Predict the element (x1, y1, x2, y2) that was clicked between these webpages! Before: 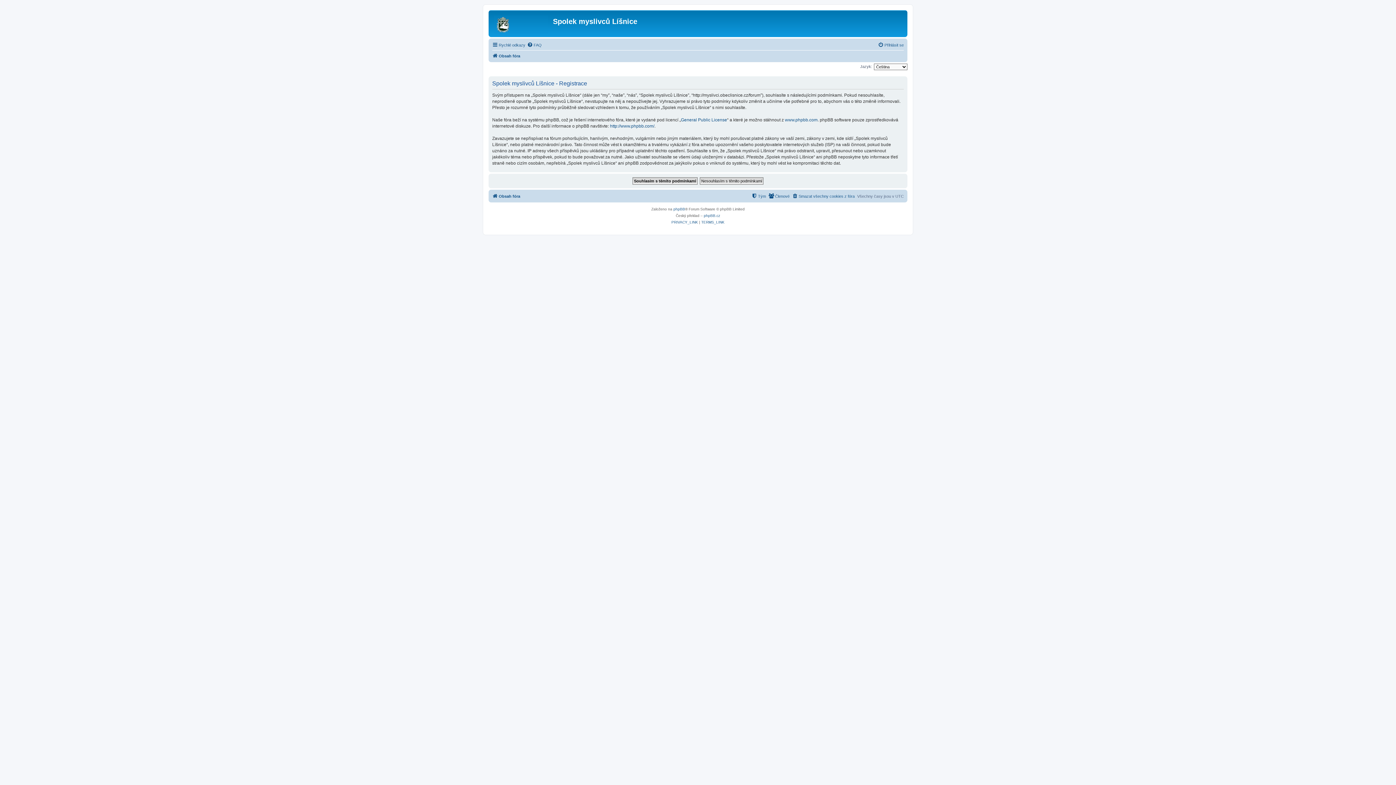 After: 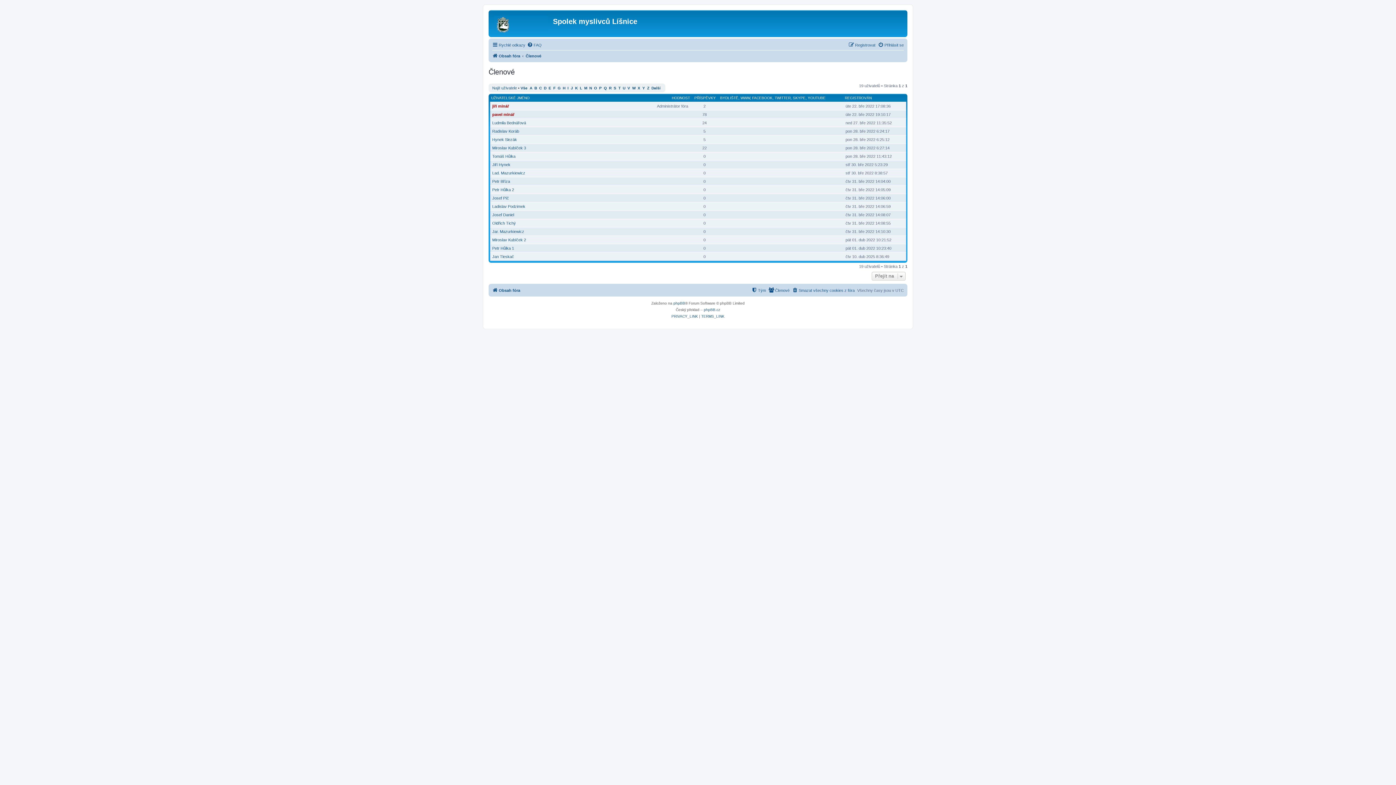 Action: bbox: (768, 191, 789, 200) label: Členové